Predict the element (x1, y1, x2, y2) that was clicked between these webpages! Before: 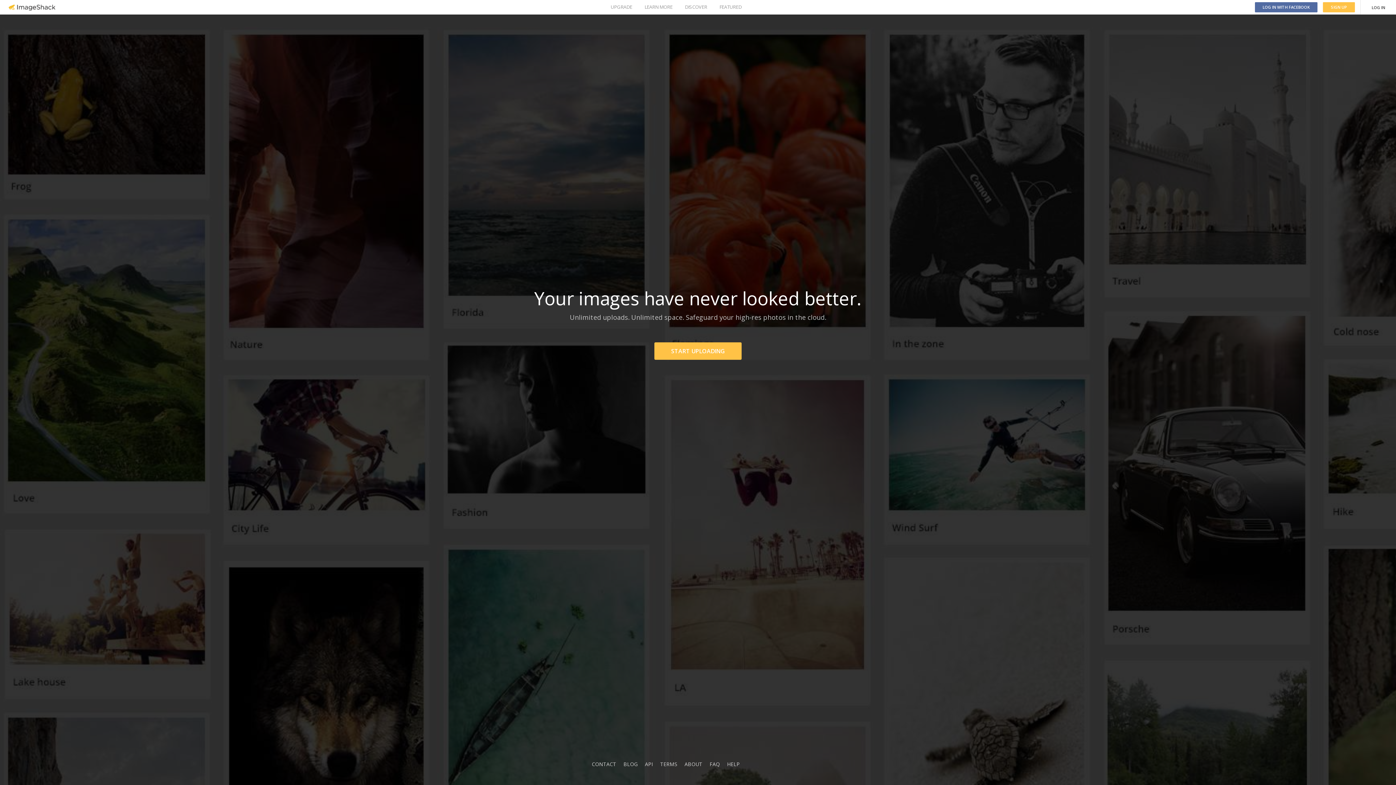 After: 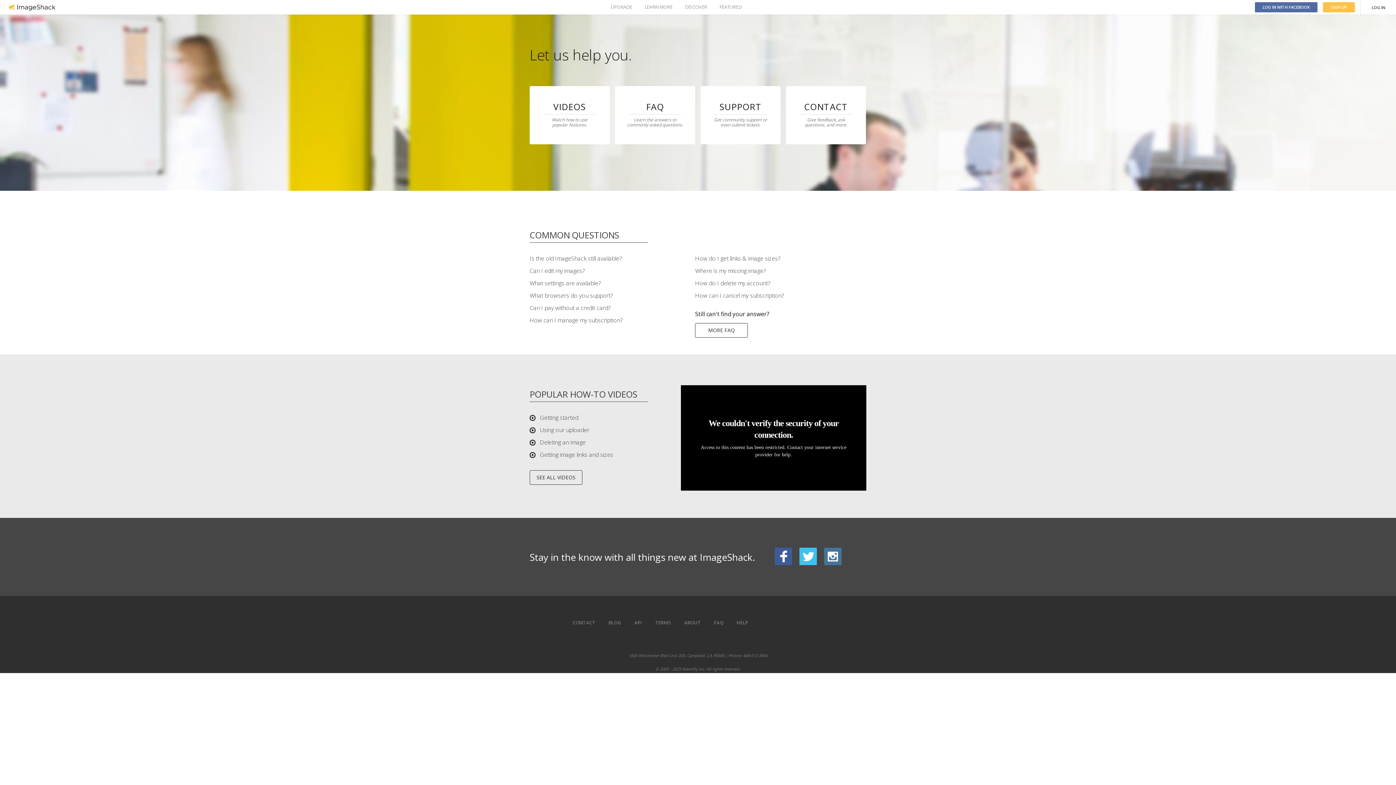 Action: label: HELP bbox: (727, 761, 740, 768)